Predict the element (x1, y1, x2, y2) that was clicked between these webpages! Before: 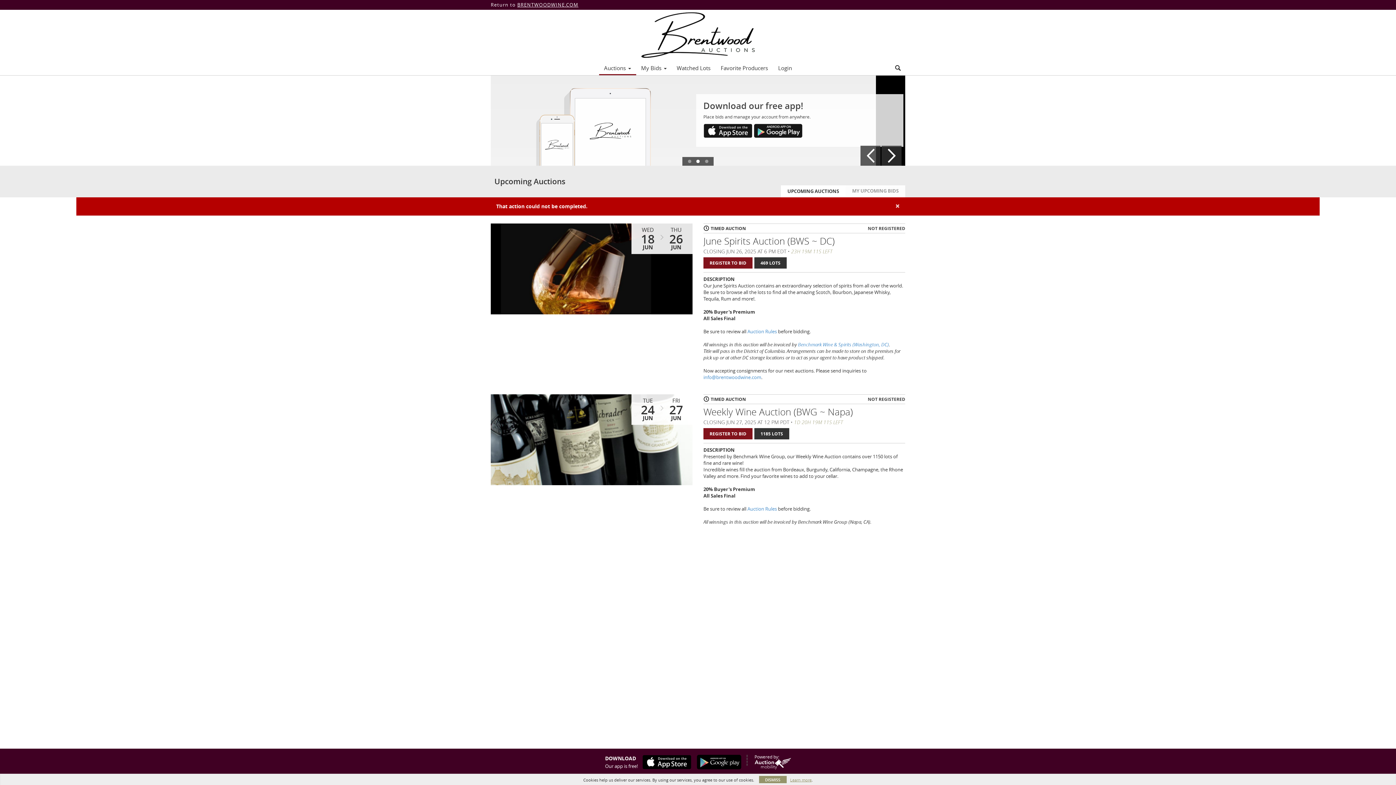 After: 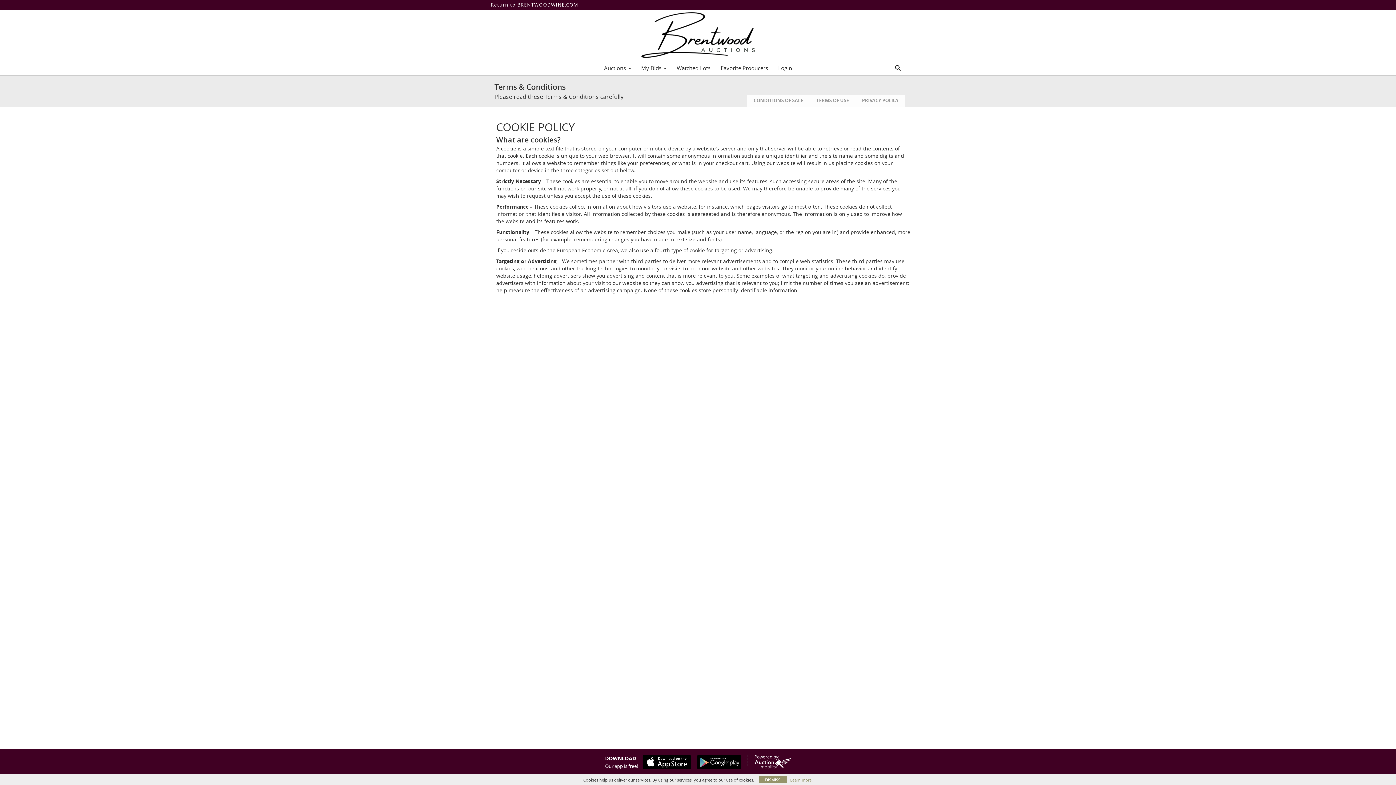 Action: label: Learn more bbox: (790, 777, 811, 783)